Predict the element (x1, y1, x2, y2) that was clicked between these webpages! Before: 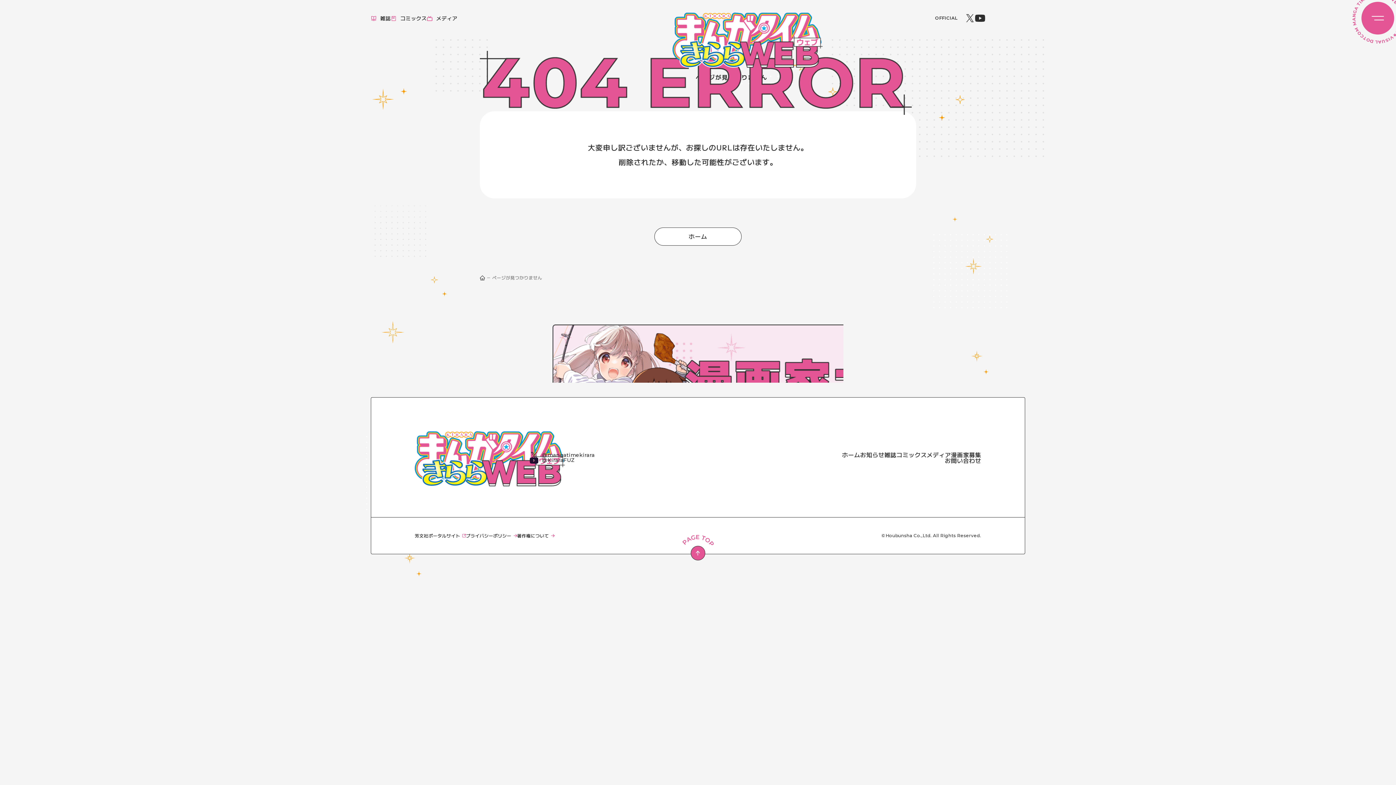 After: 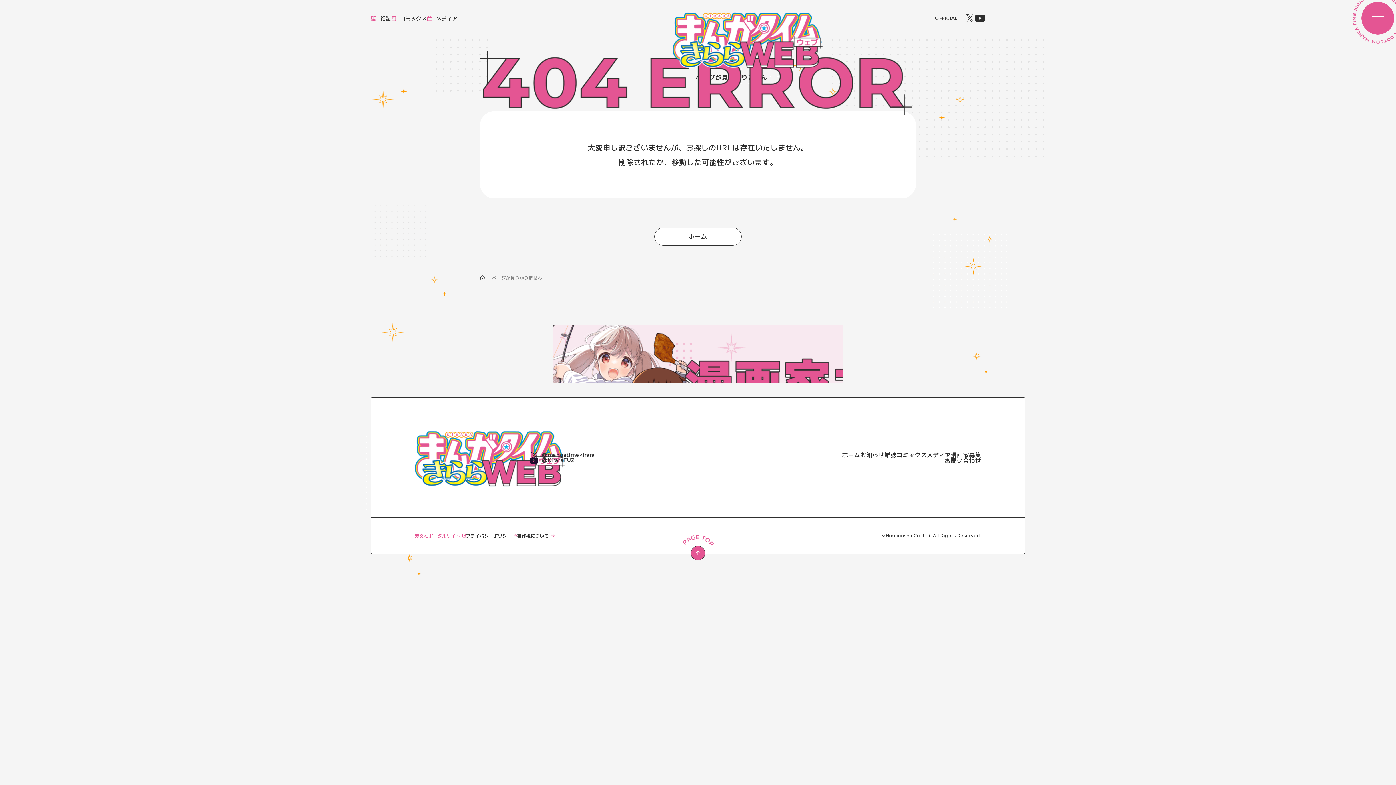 Action: bbox: (414, 532, 466, 538) label: 芳文社ポータルサイト